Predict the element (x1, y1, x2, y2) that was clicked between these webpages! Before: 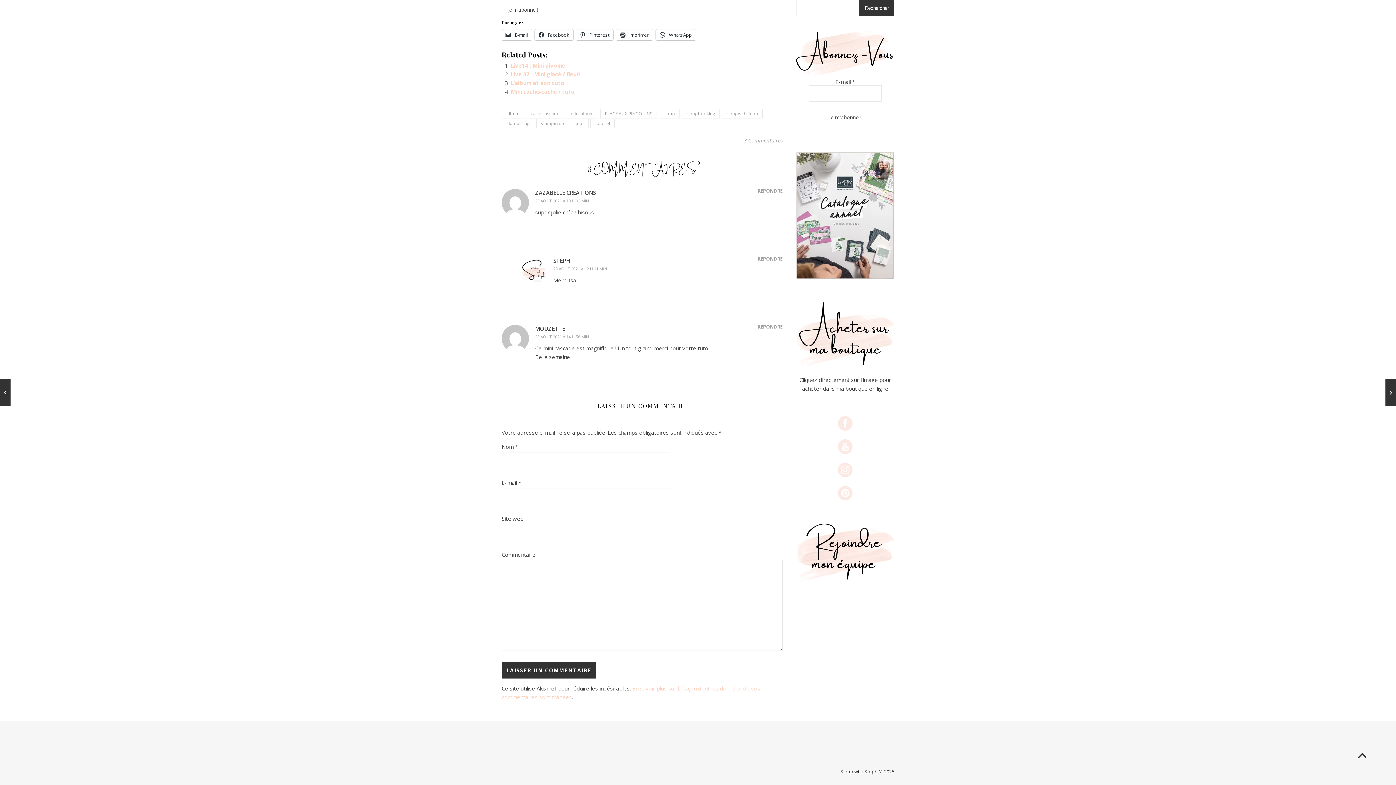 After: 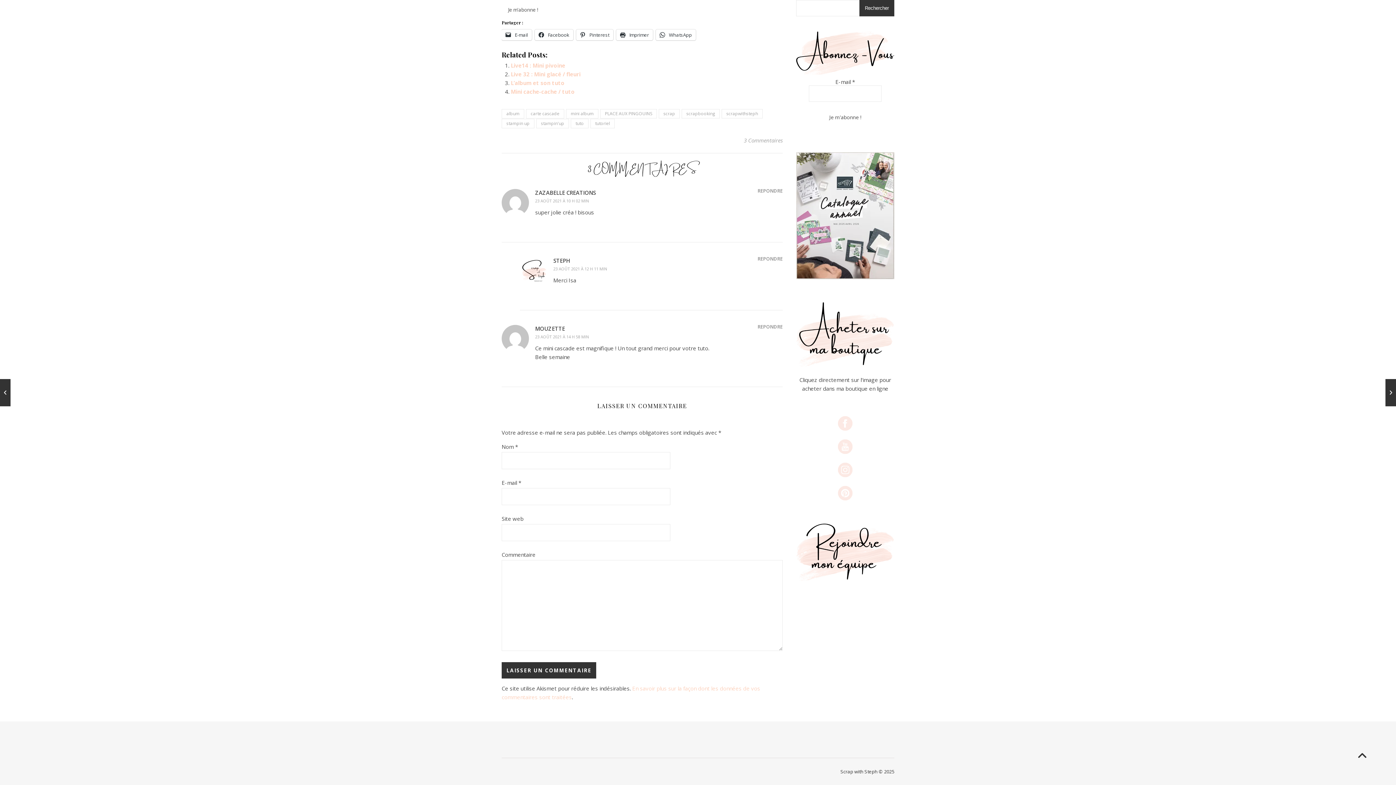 Action: bbox: (796, 486, 894, 500) label: 
